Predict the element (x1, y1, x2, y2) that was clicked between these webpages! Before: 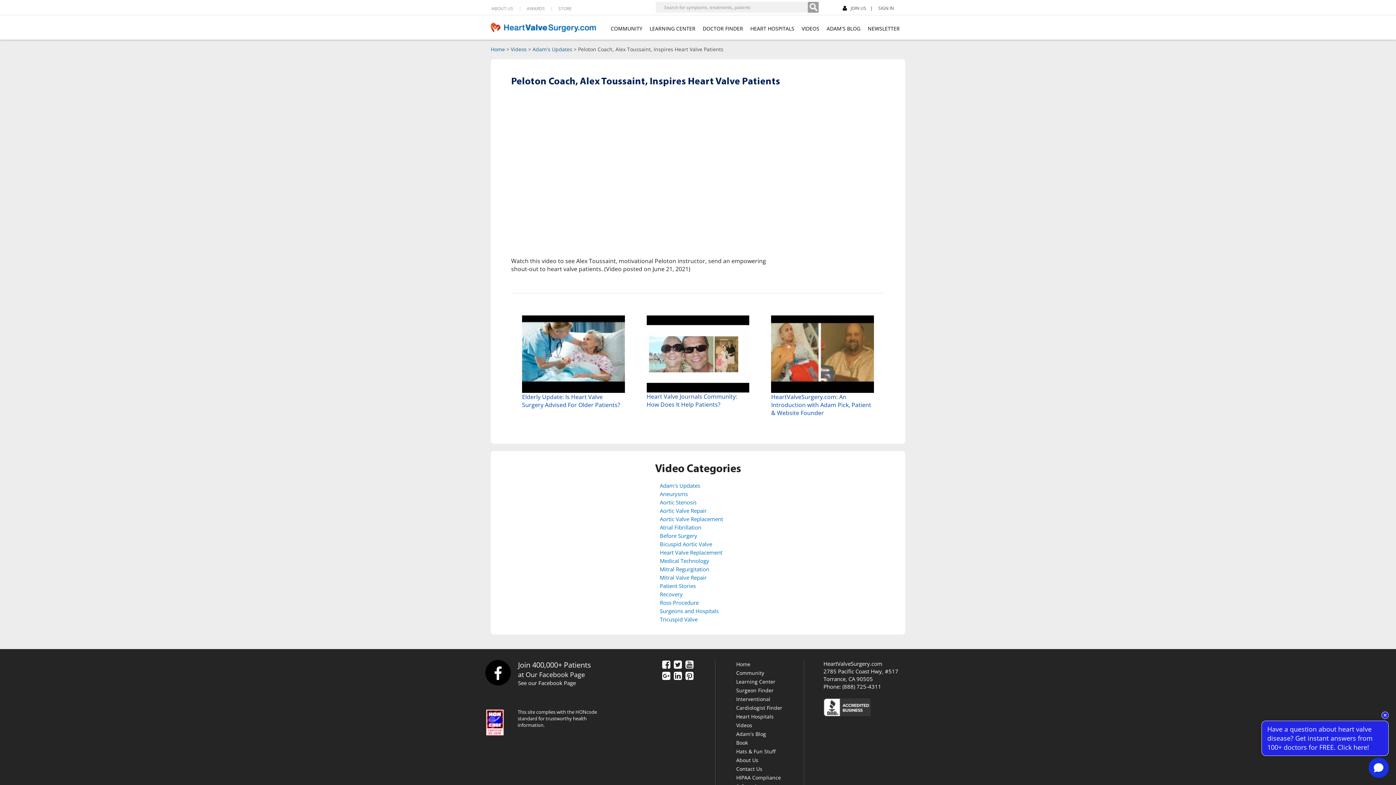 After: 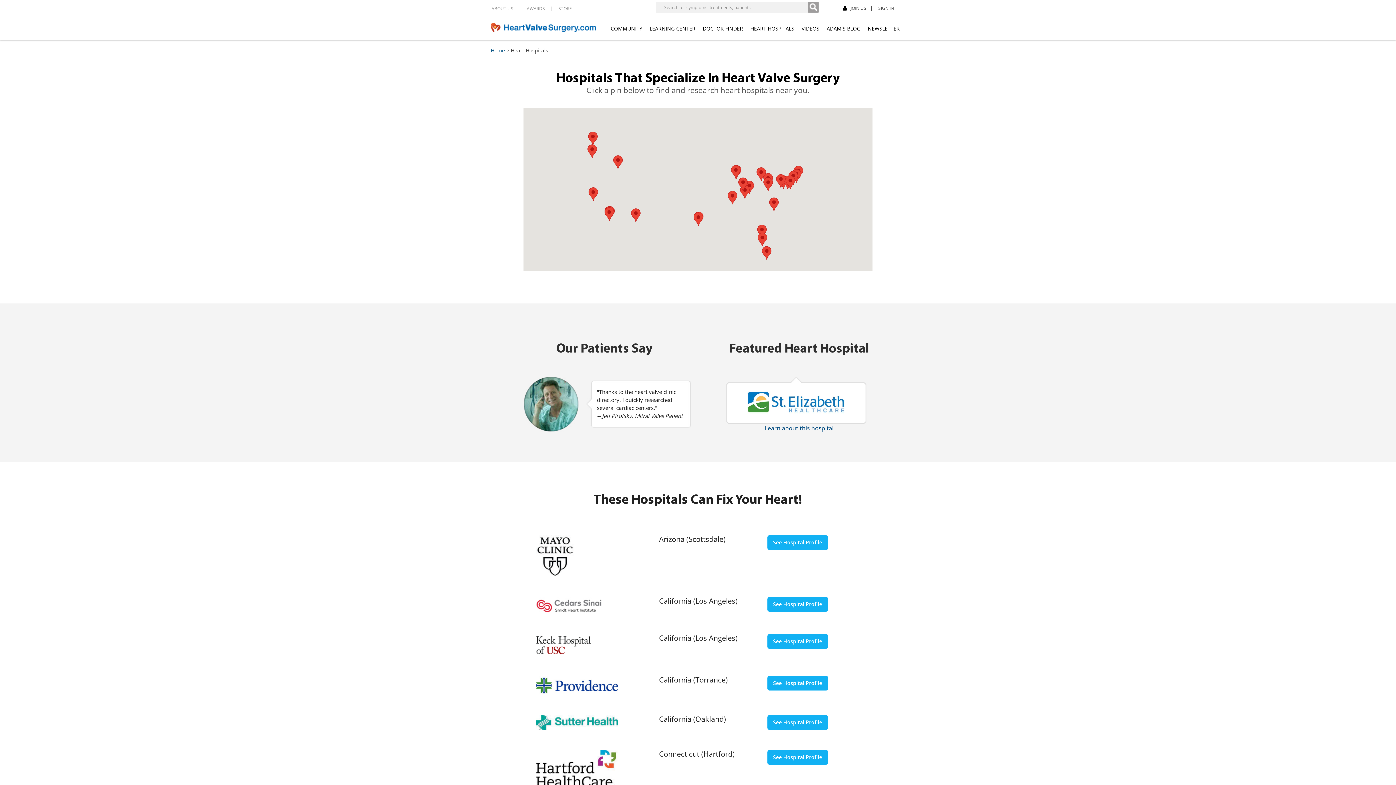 Action: bbox: (736, 712, 783, 721) label: Heart Hospitals